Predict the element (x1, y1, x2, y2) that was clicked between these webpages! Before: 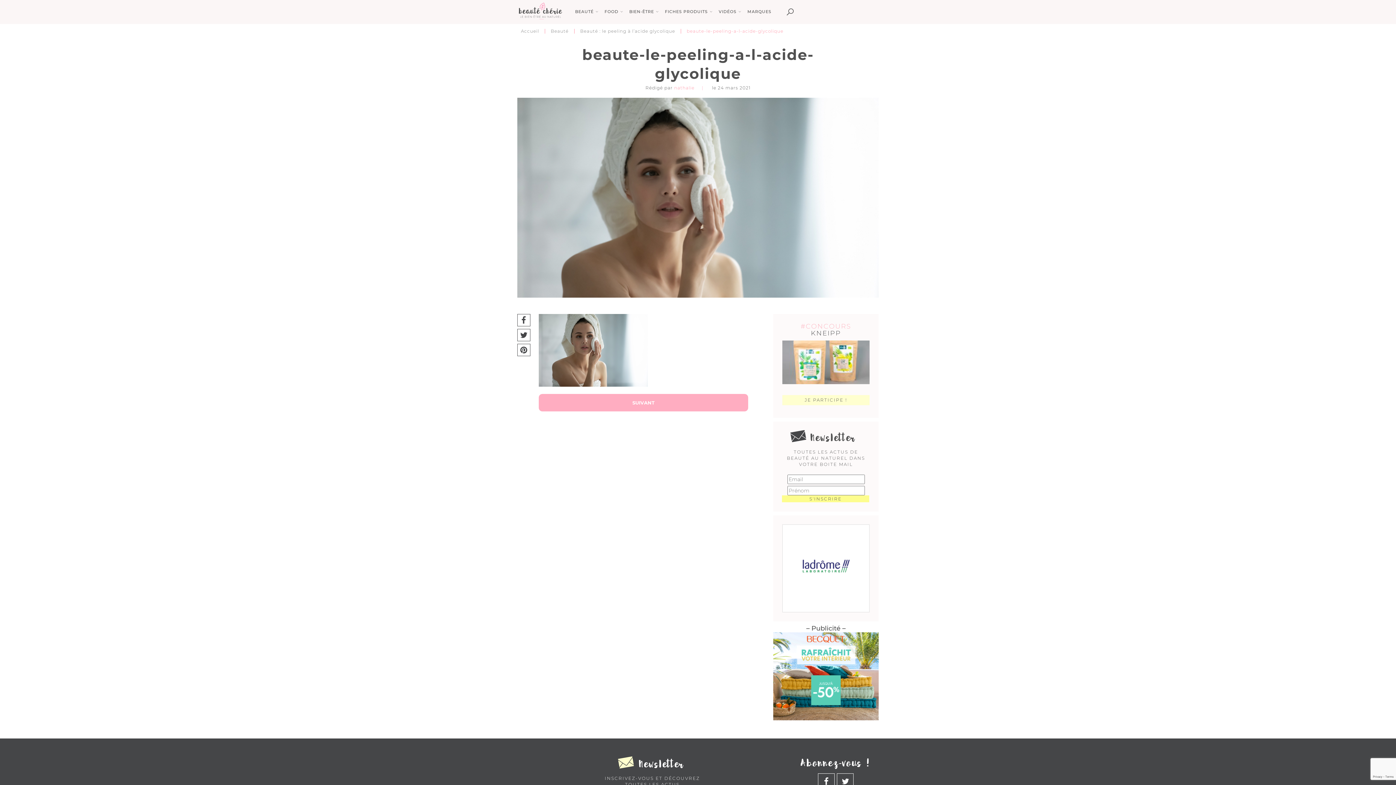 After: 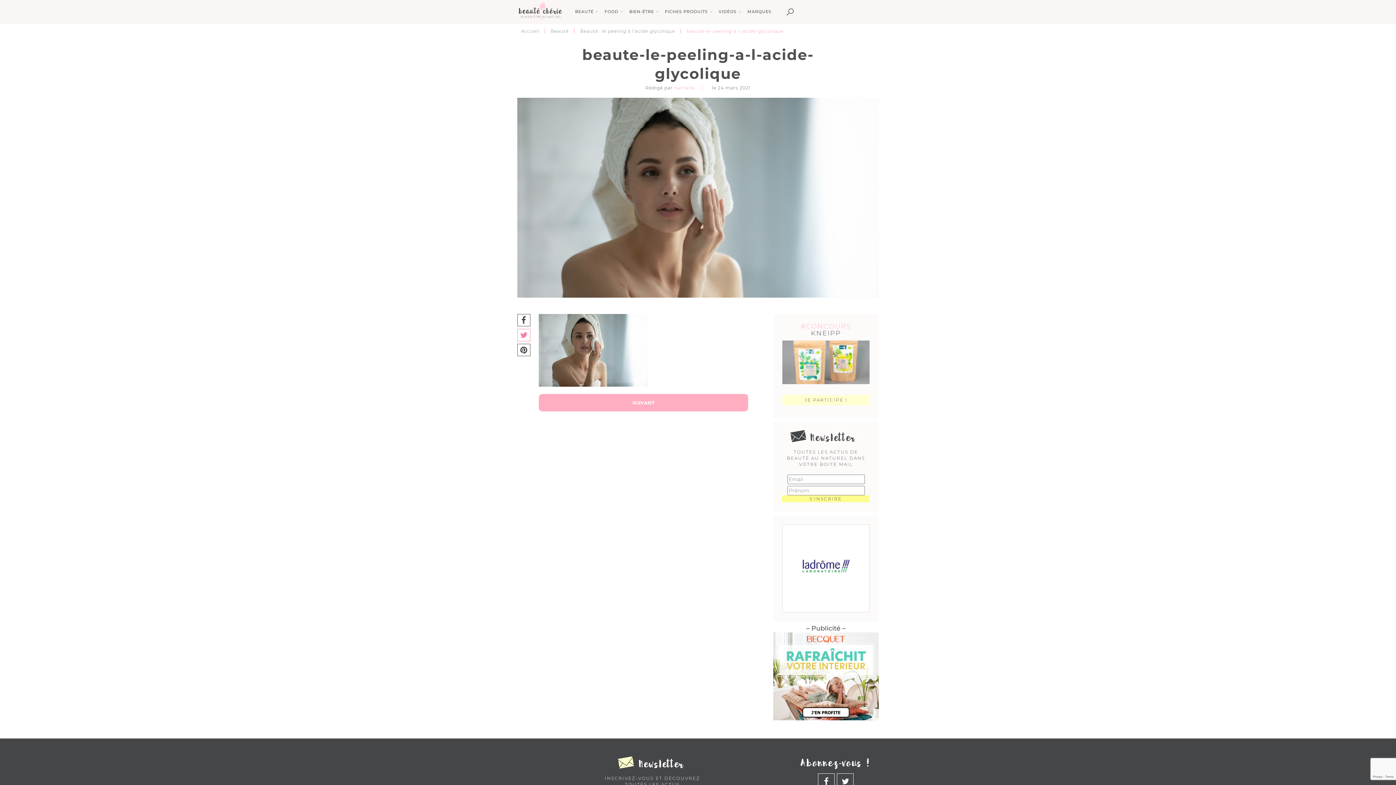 Action: bbox: (517, 329, 530, 344)